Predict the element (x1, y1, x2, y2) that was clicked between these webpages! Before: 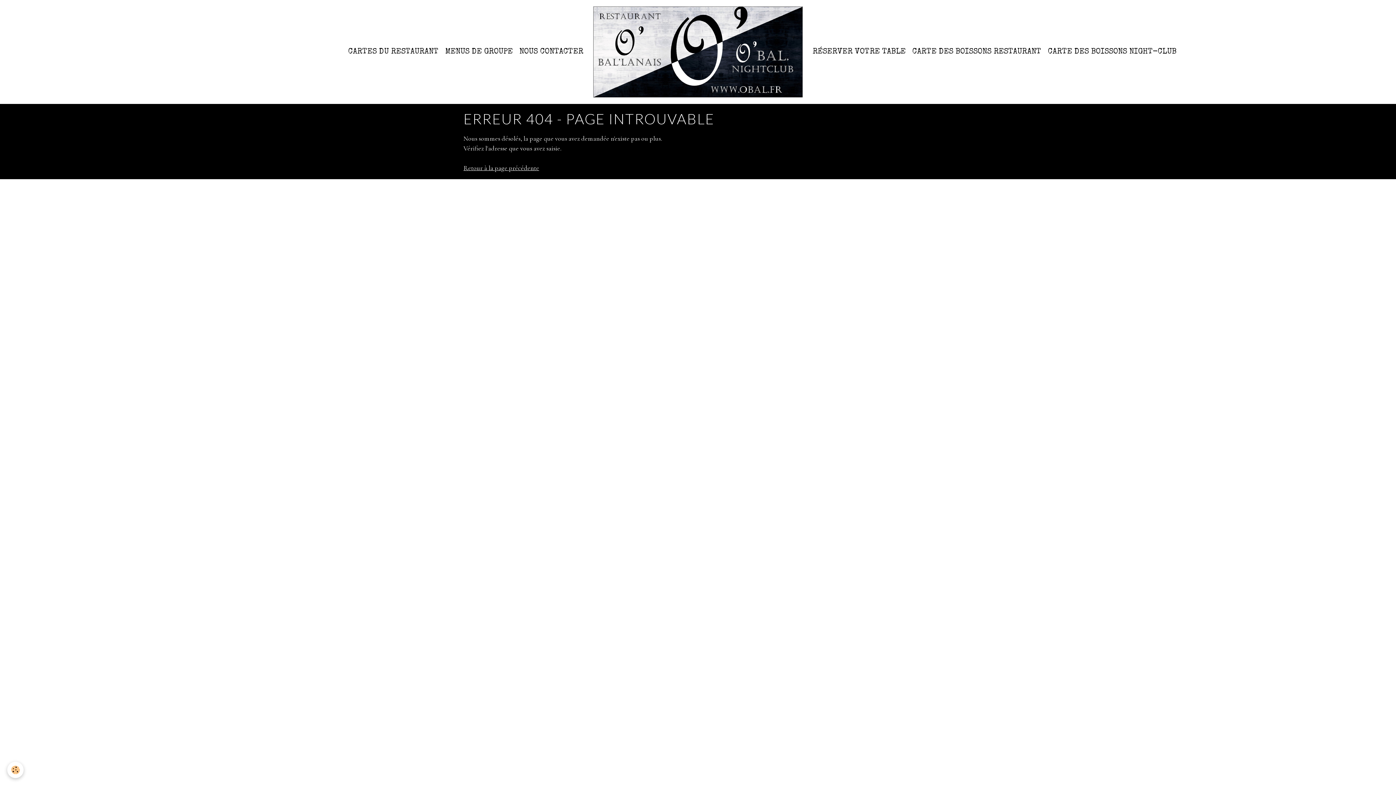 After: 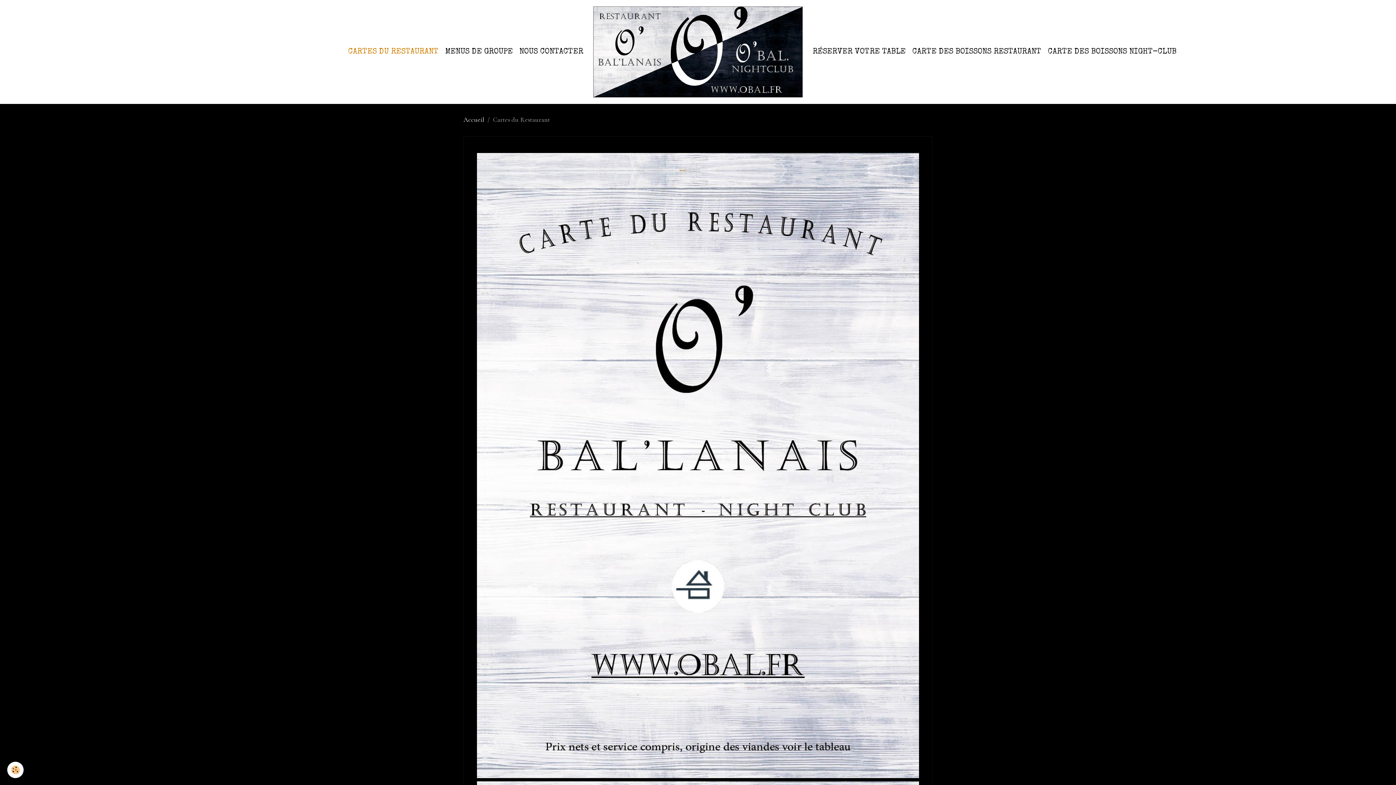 Action: bbox: (344, 42, 442, 61) label: CARTES DU RESTAURANT